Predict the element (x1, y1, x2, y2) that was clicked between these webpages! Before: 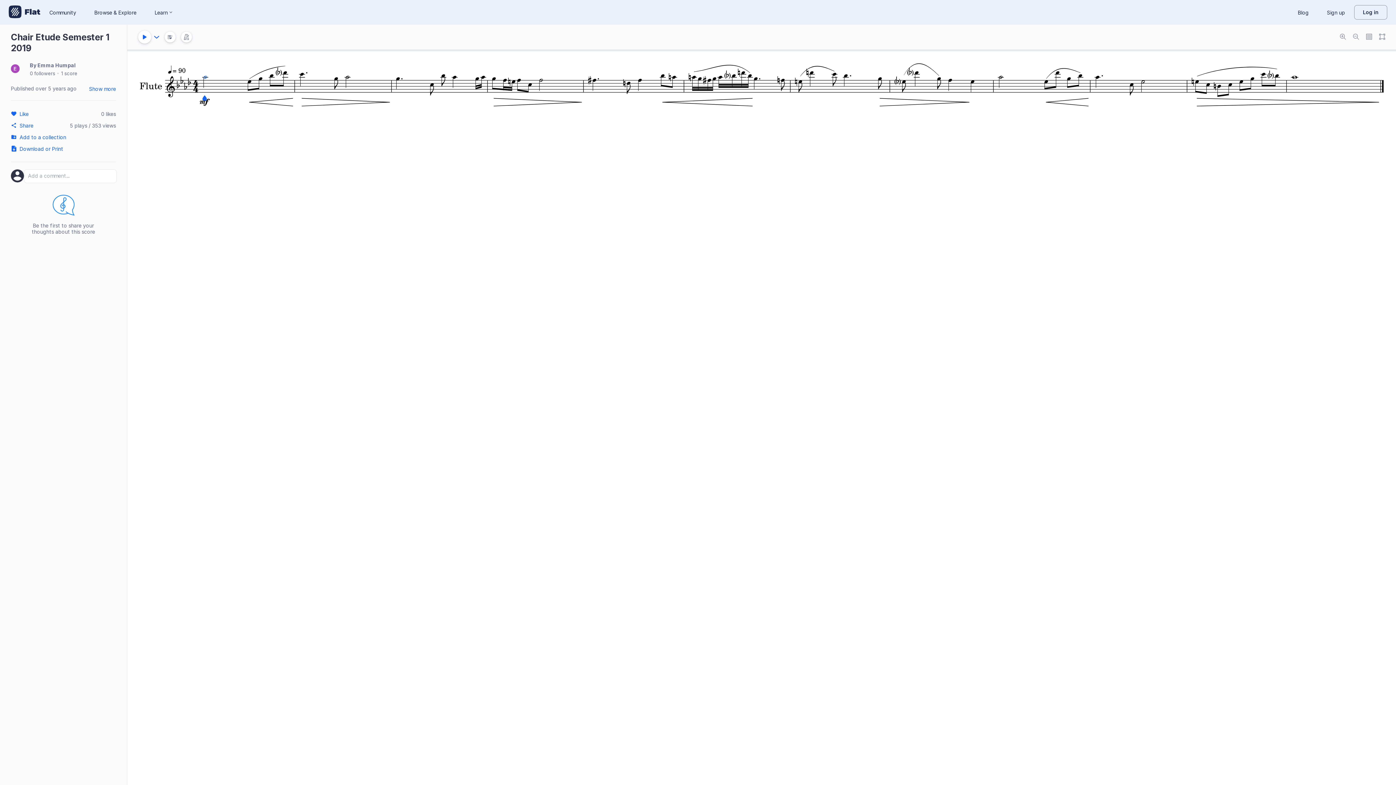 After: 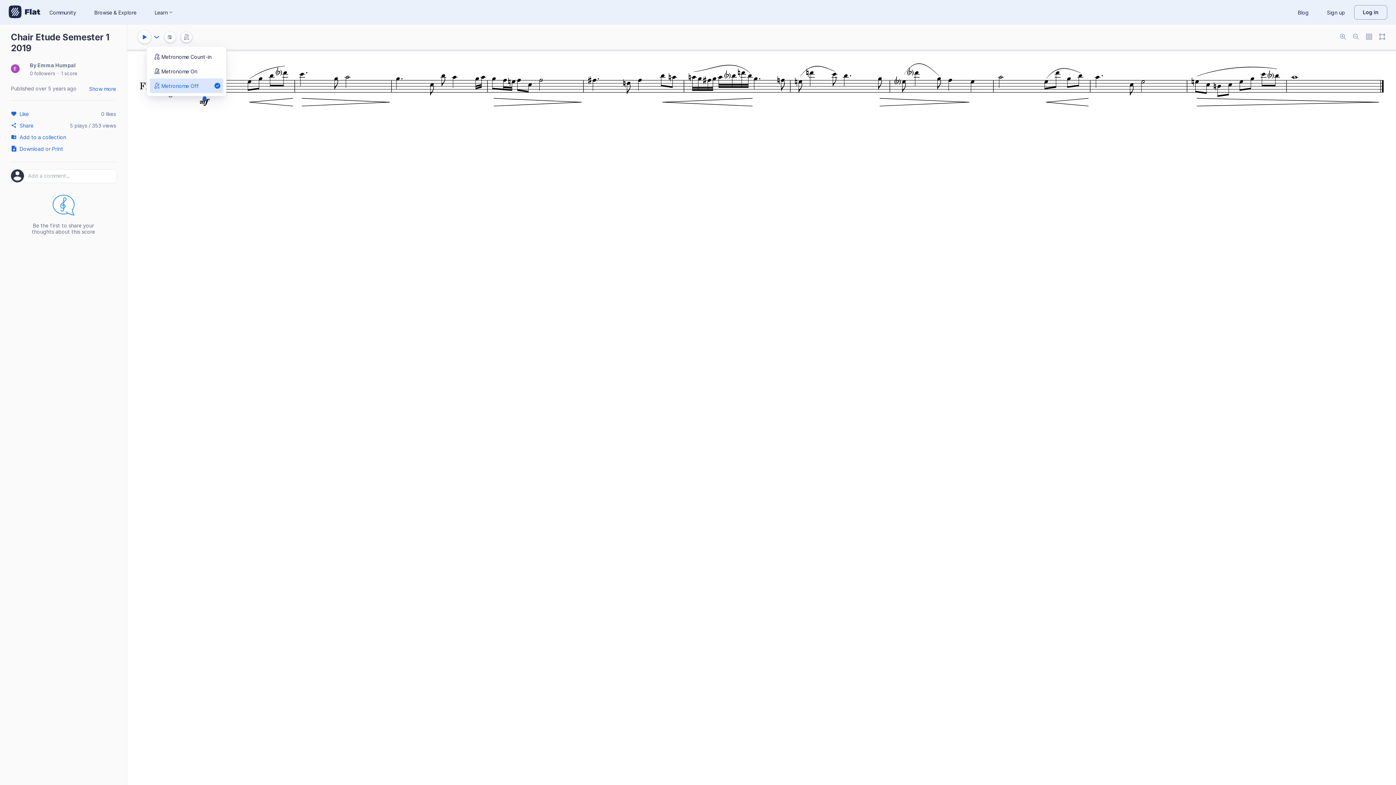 Action: label: Change metronome mode bbox: (181, 31, 192, 42)